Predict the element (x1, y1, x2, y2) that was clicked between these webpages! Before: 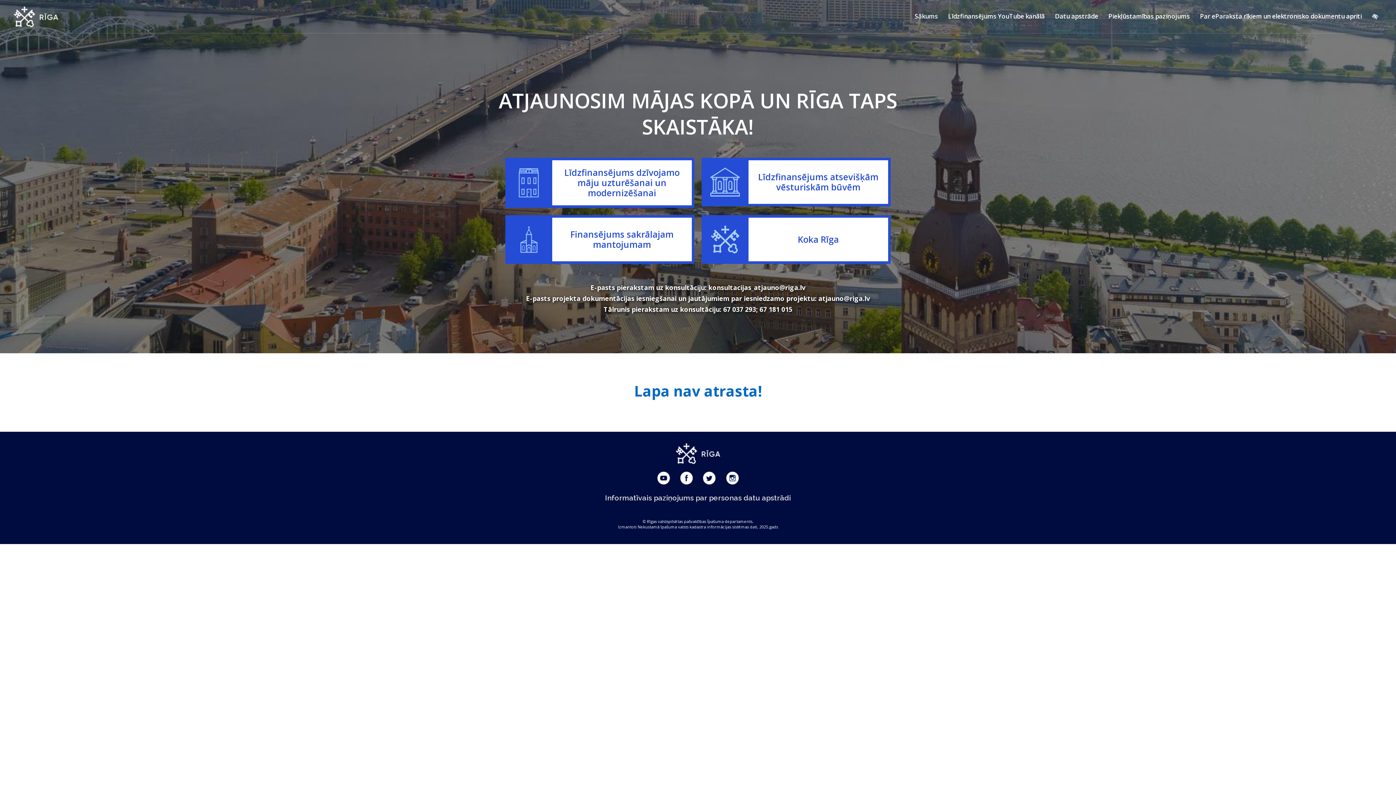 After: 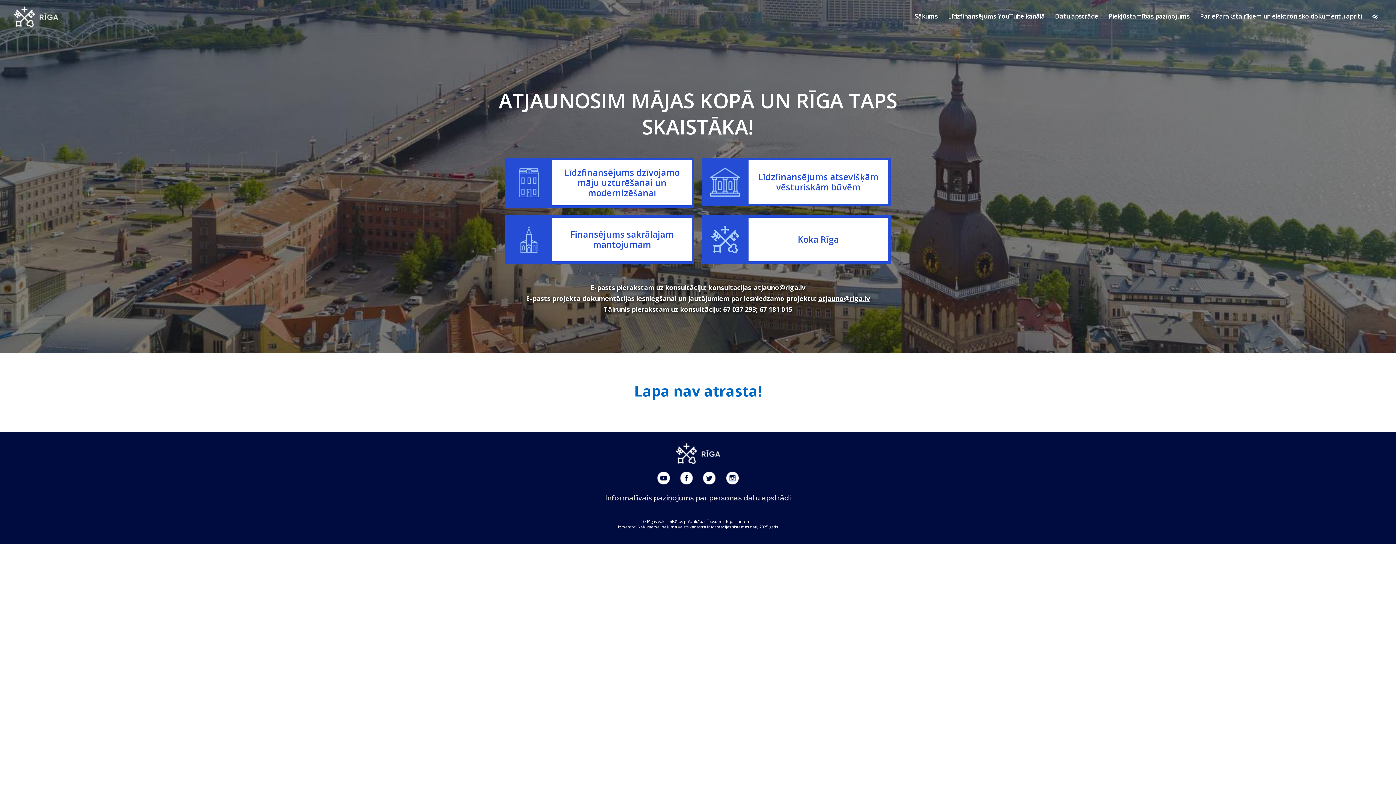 Action: label: atjauno@riga.lv bbox: (818, 294, 870, 302)